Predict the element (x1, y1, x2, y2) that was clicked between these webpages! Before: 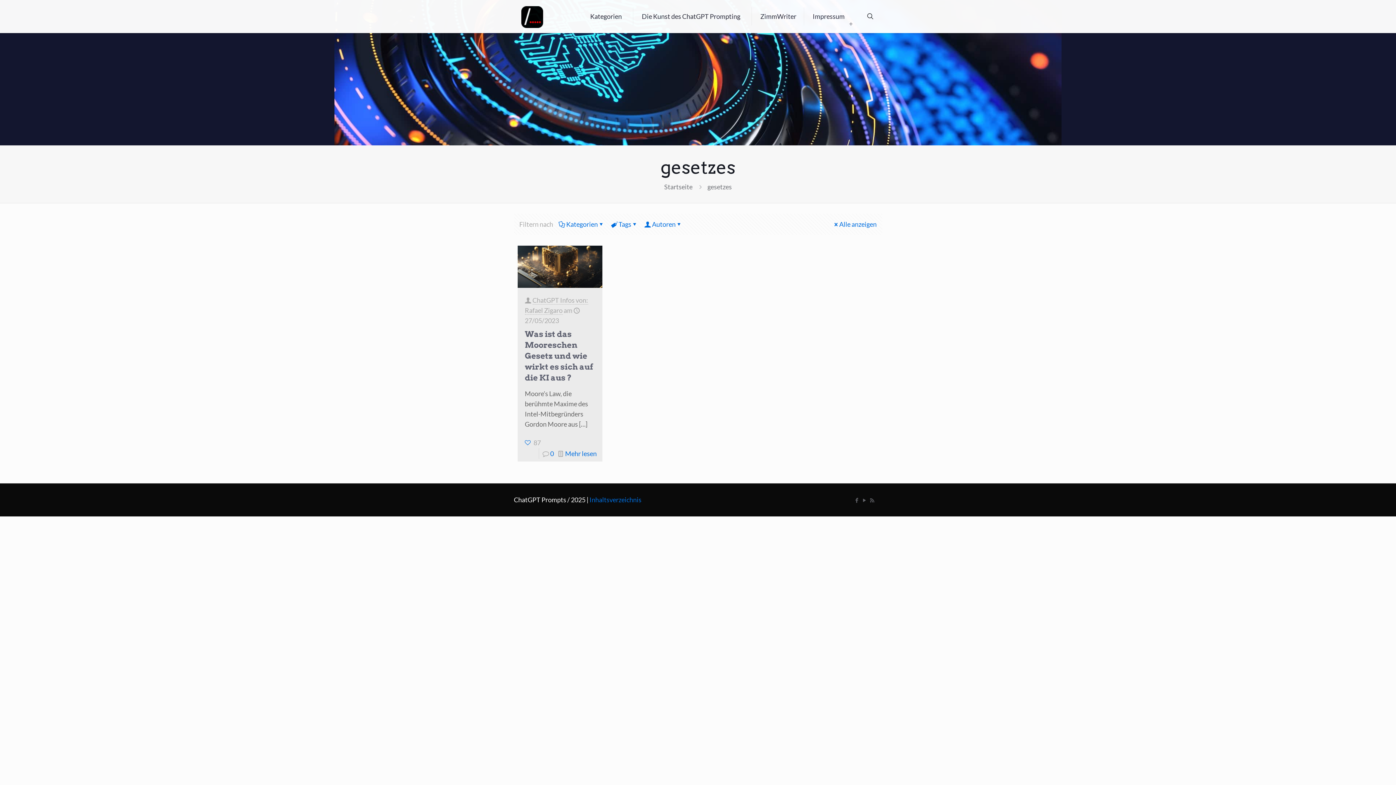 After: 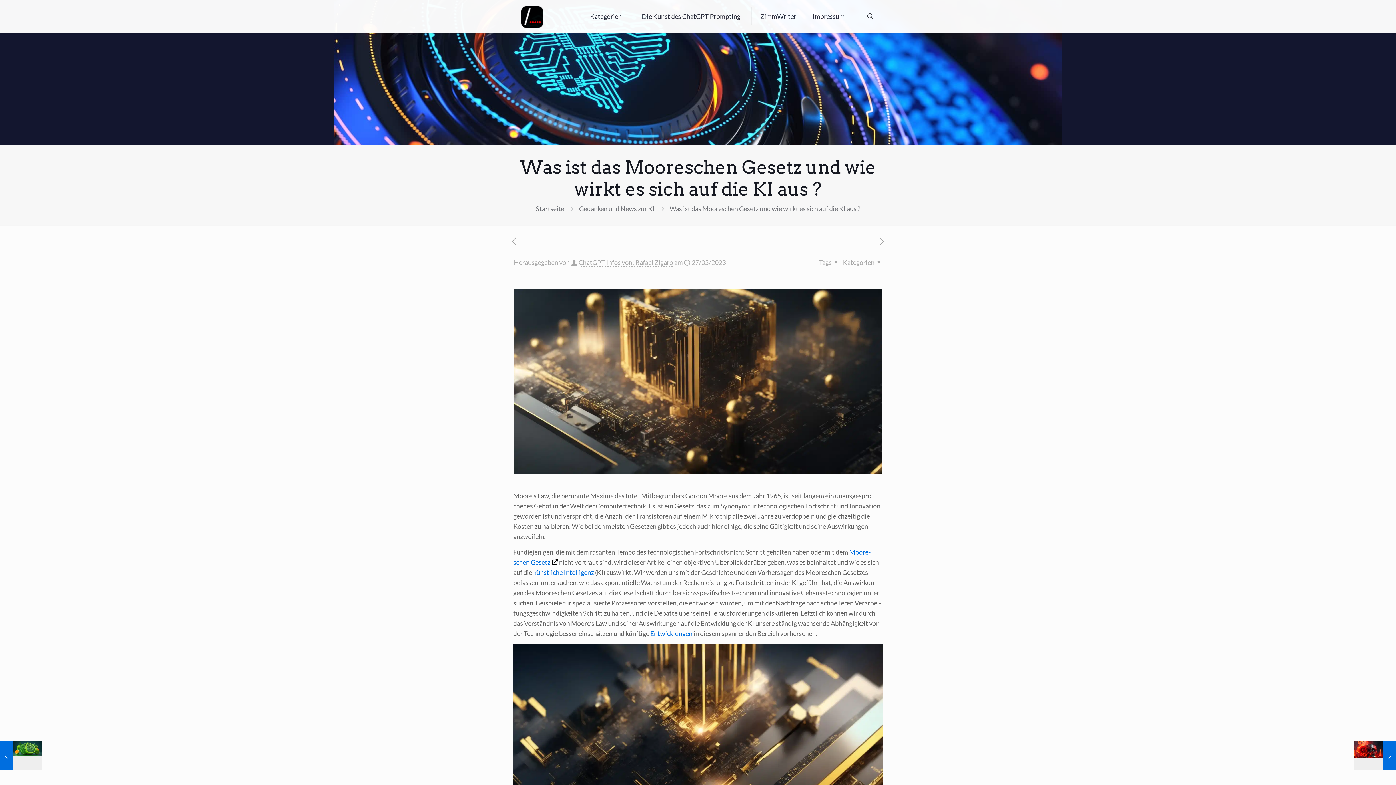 Action: label: Mehr lesen
- Was ist das Mooreschen Gesetz und wie wirkt es sich auf die KI aus ? bbox: (565, 449, 596, 457)